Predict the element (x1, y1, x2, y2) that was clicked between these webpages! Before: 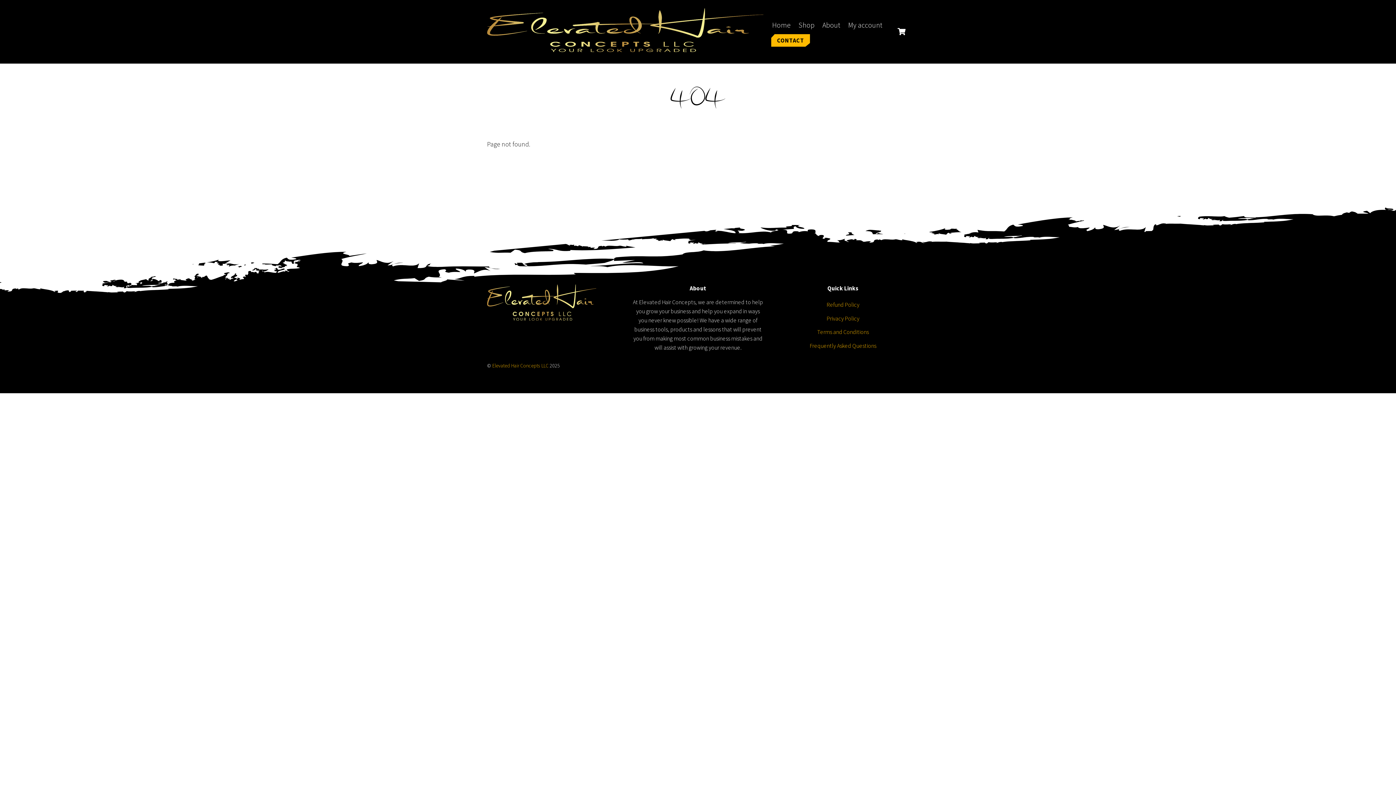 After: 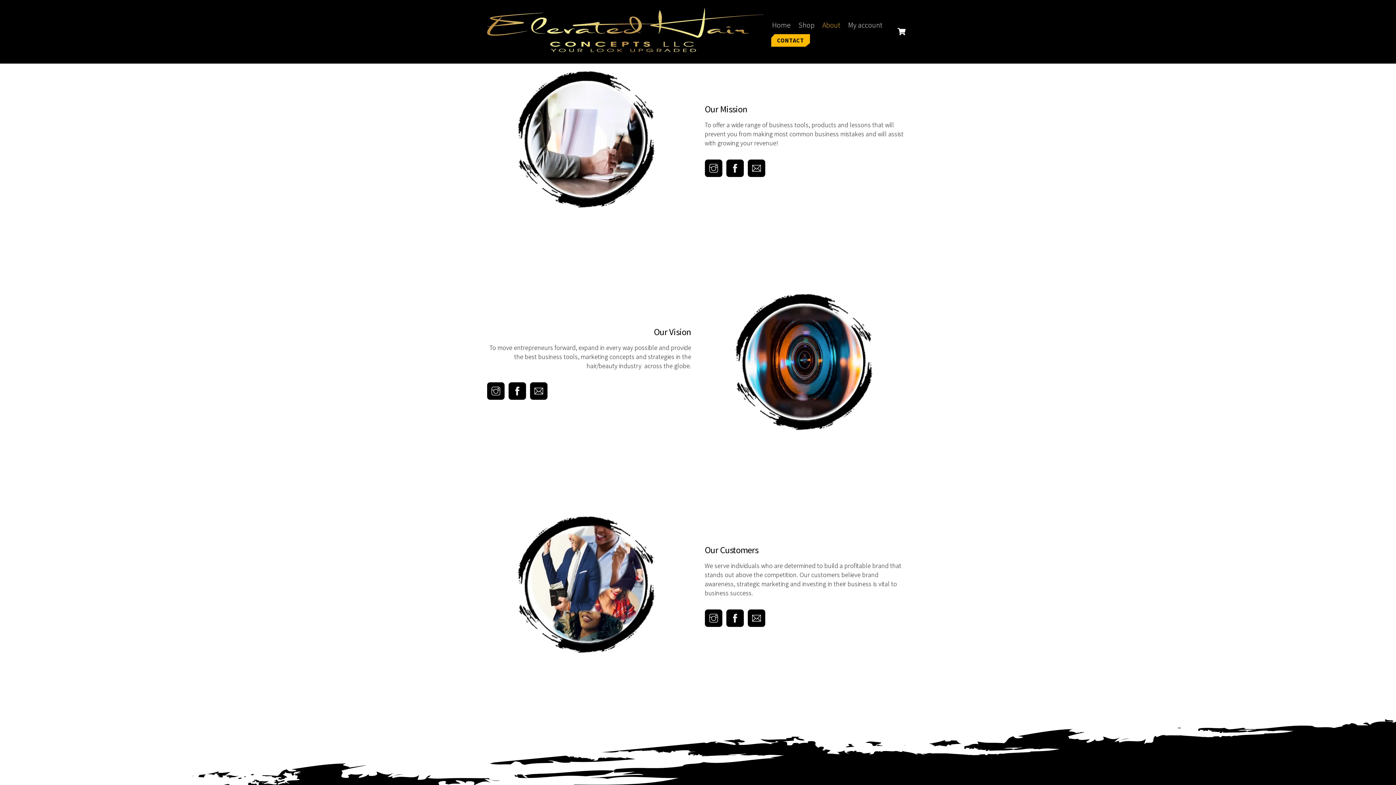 Action: bbox: (819, 16, 843, 34) label: About